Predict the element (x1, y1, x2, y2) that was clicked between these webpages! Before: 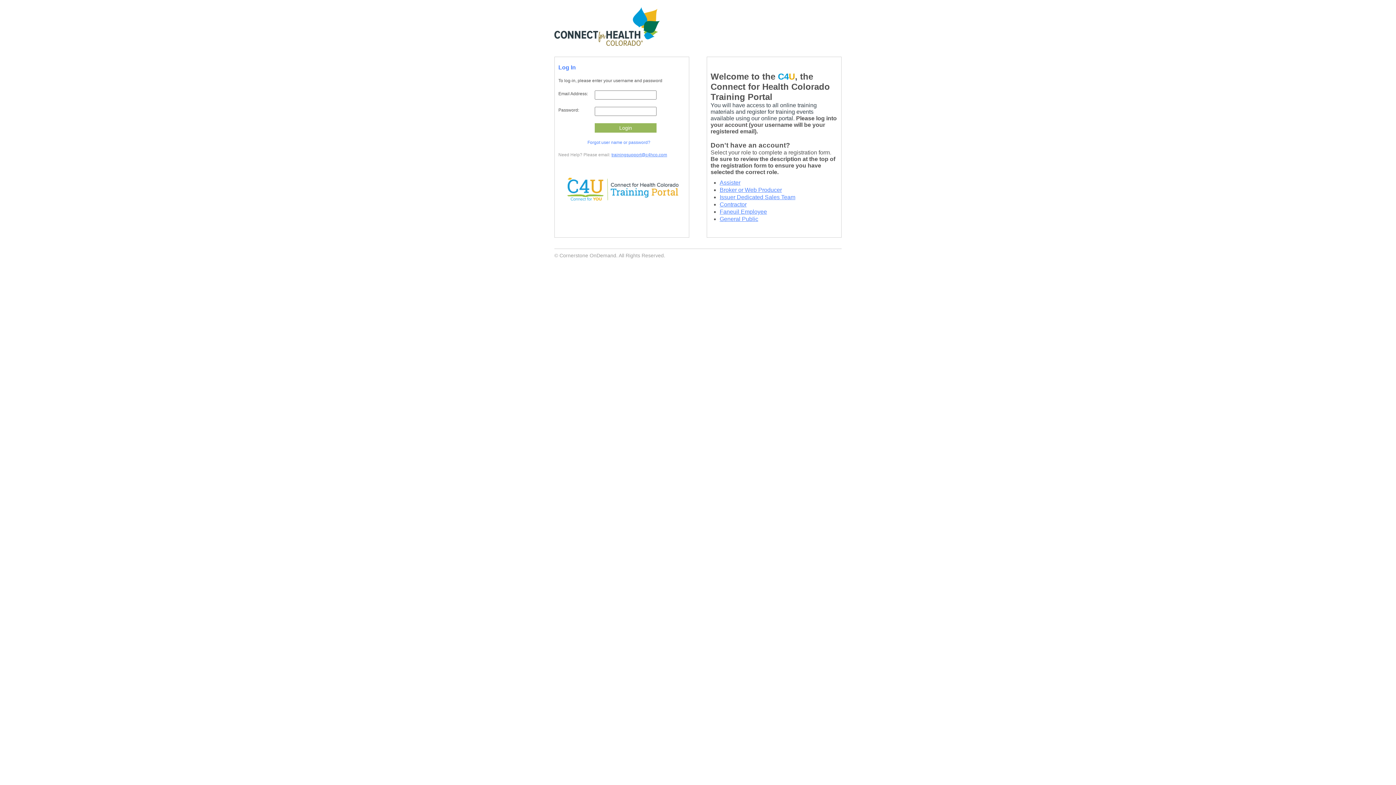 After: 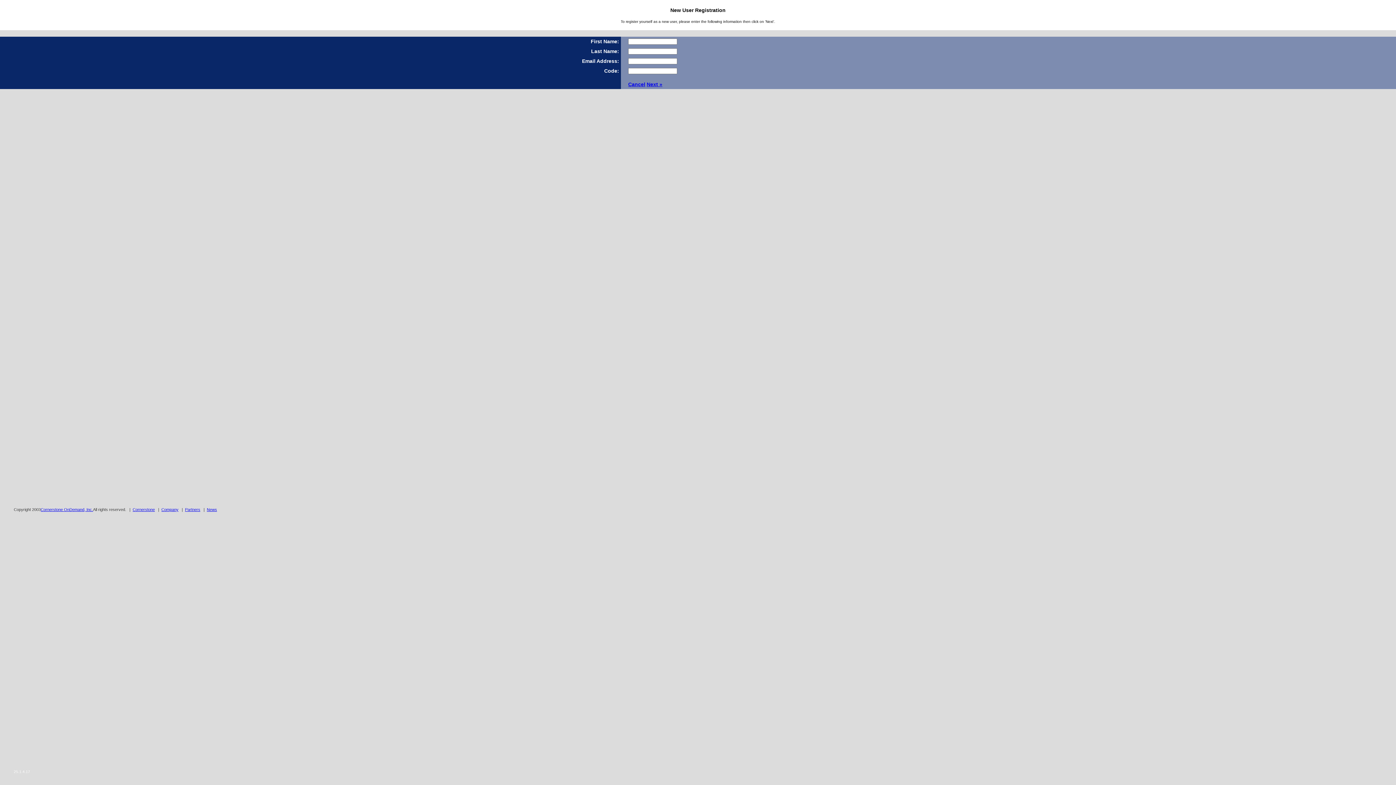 Action: label: Contractor bbox: (719, 201, 746, 207)